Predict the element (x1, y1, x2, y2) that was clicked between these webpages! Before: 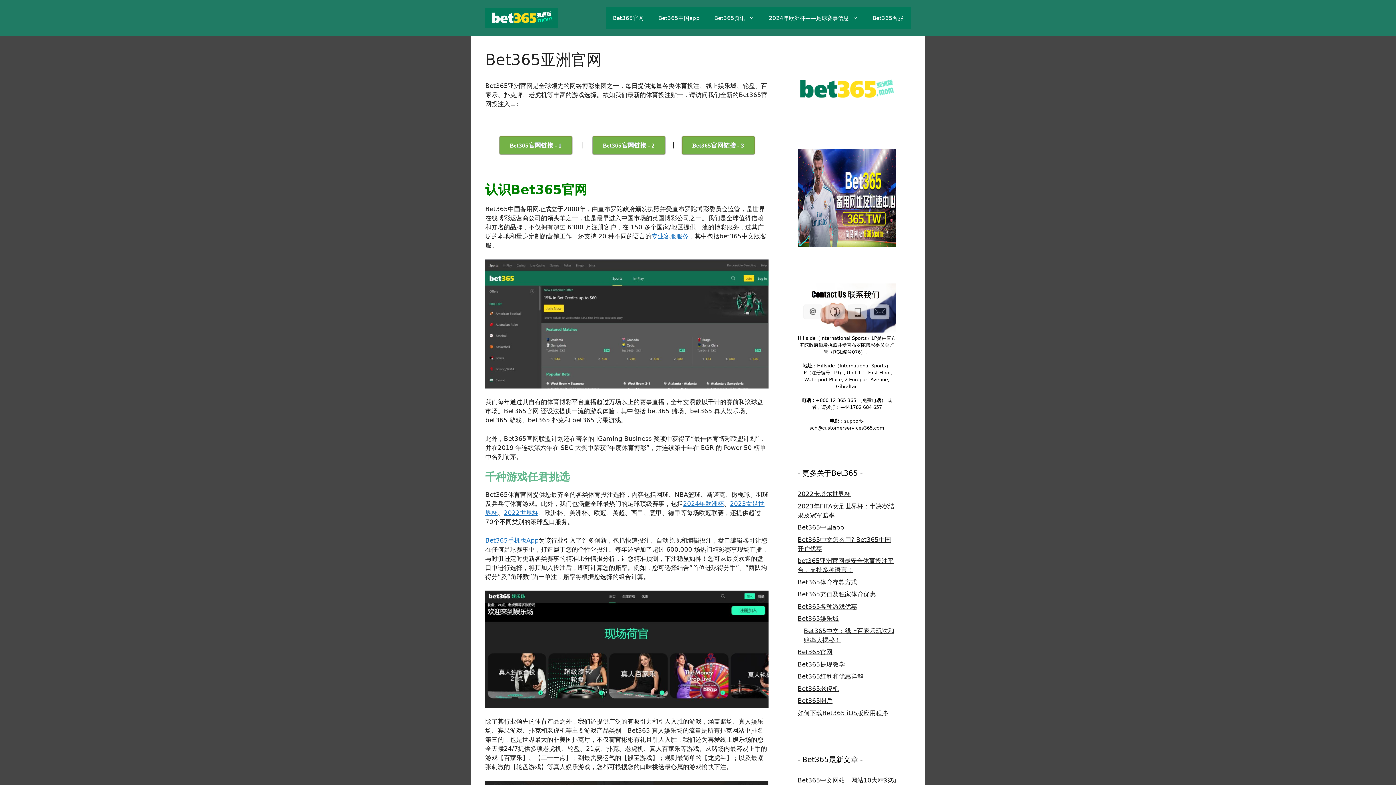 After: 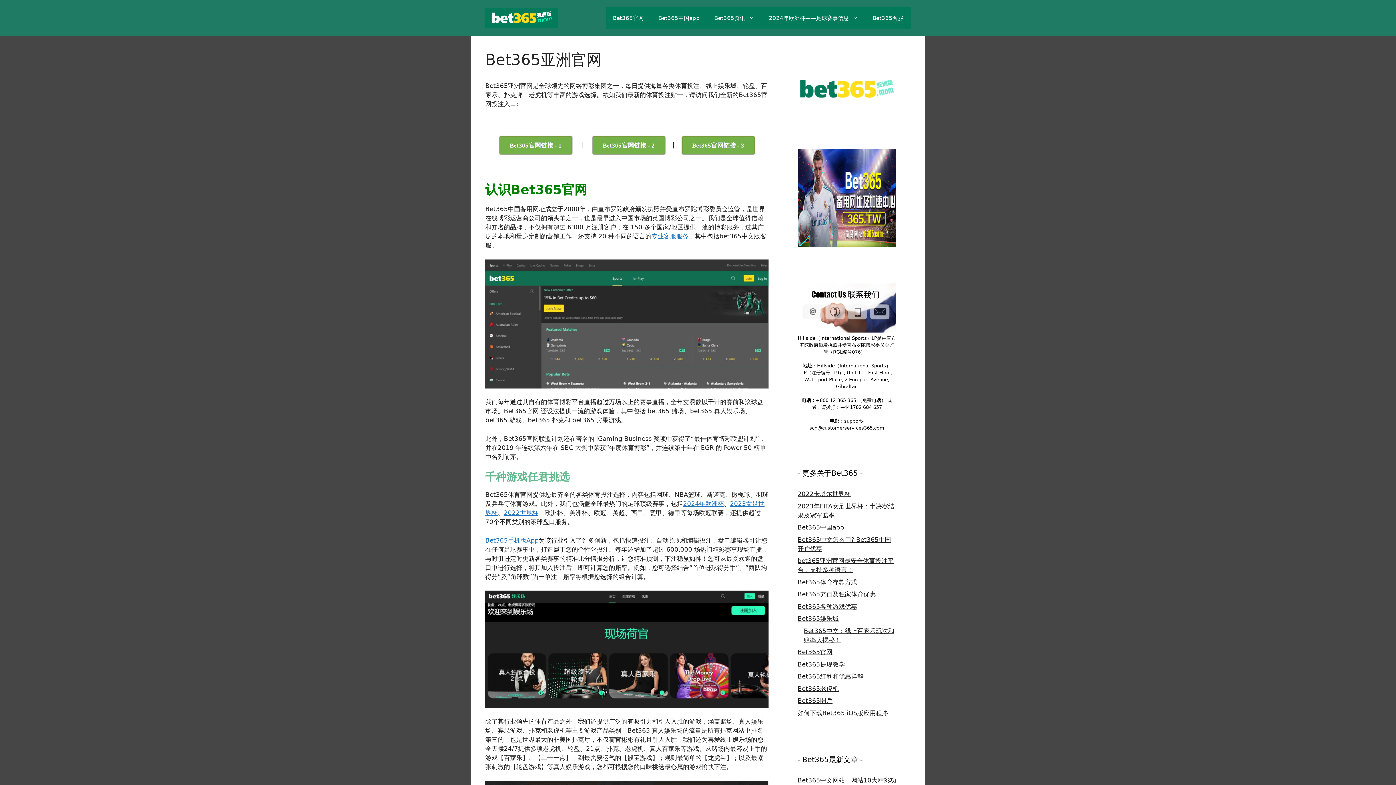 Action: bbox: (485, 591, 768, 708)